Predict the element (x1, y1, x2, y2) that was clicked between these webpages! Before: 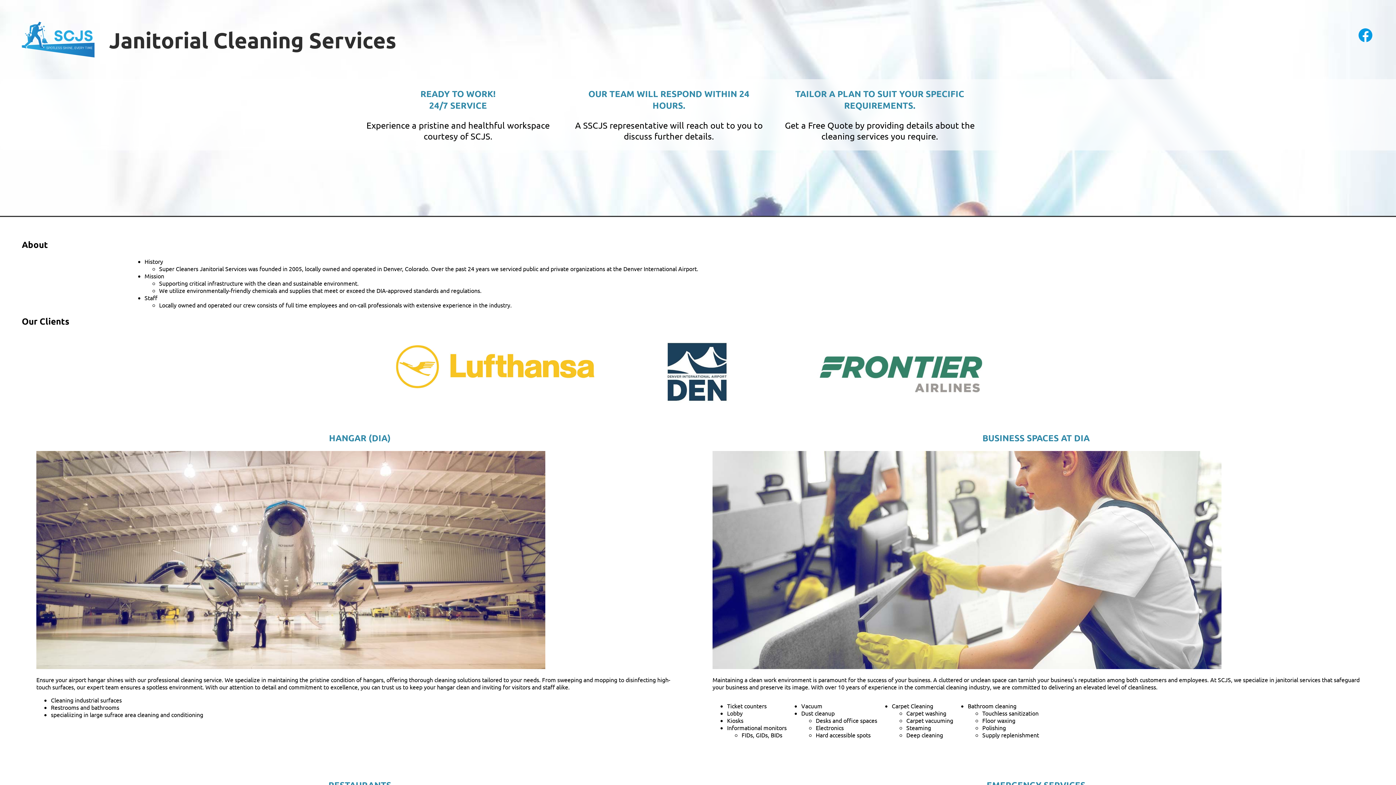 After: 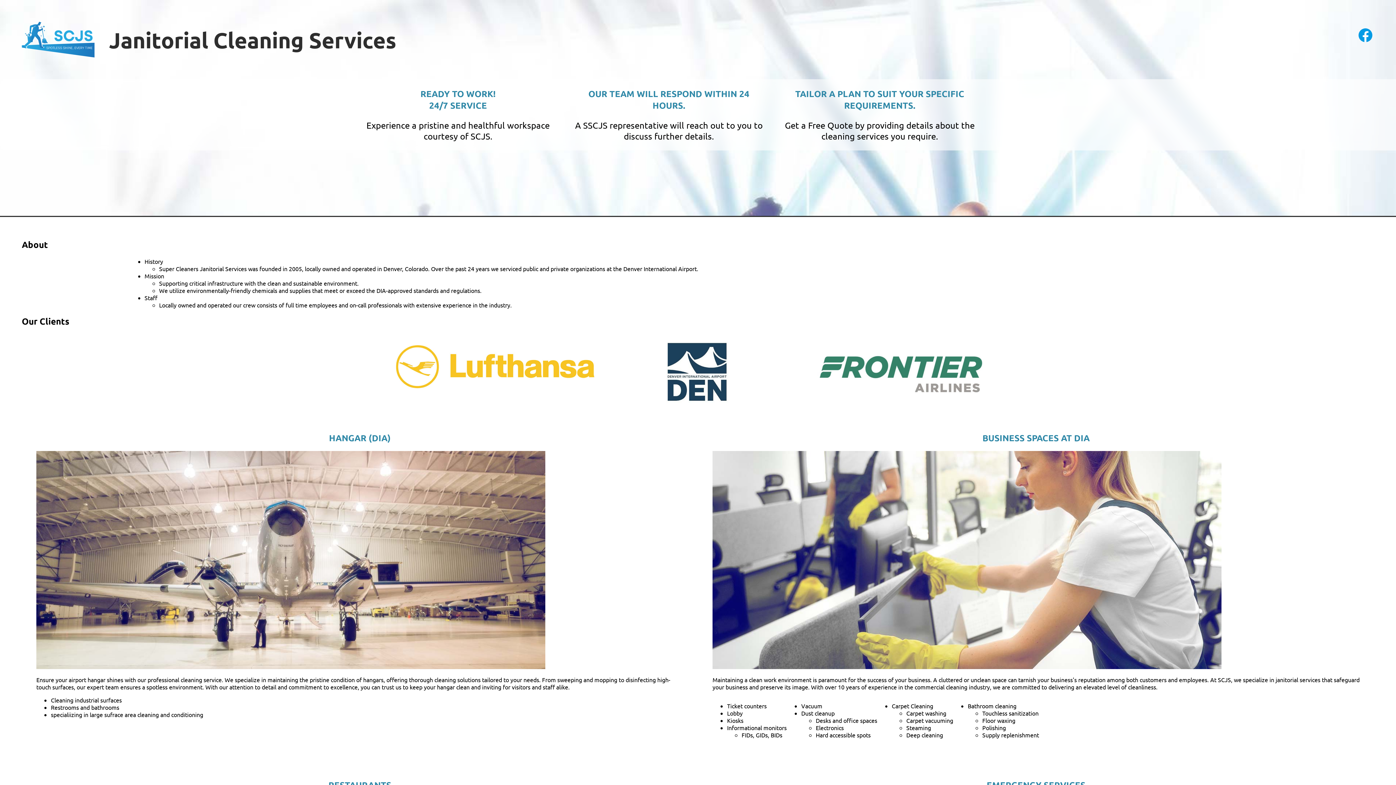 Action: bbox: (1357, 37, 1374, 45)